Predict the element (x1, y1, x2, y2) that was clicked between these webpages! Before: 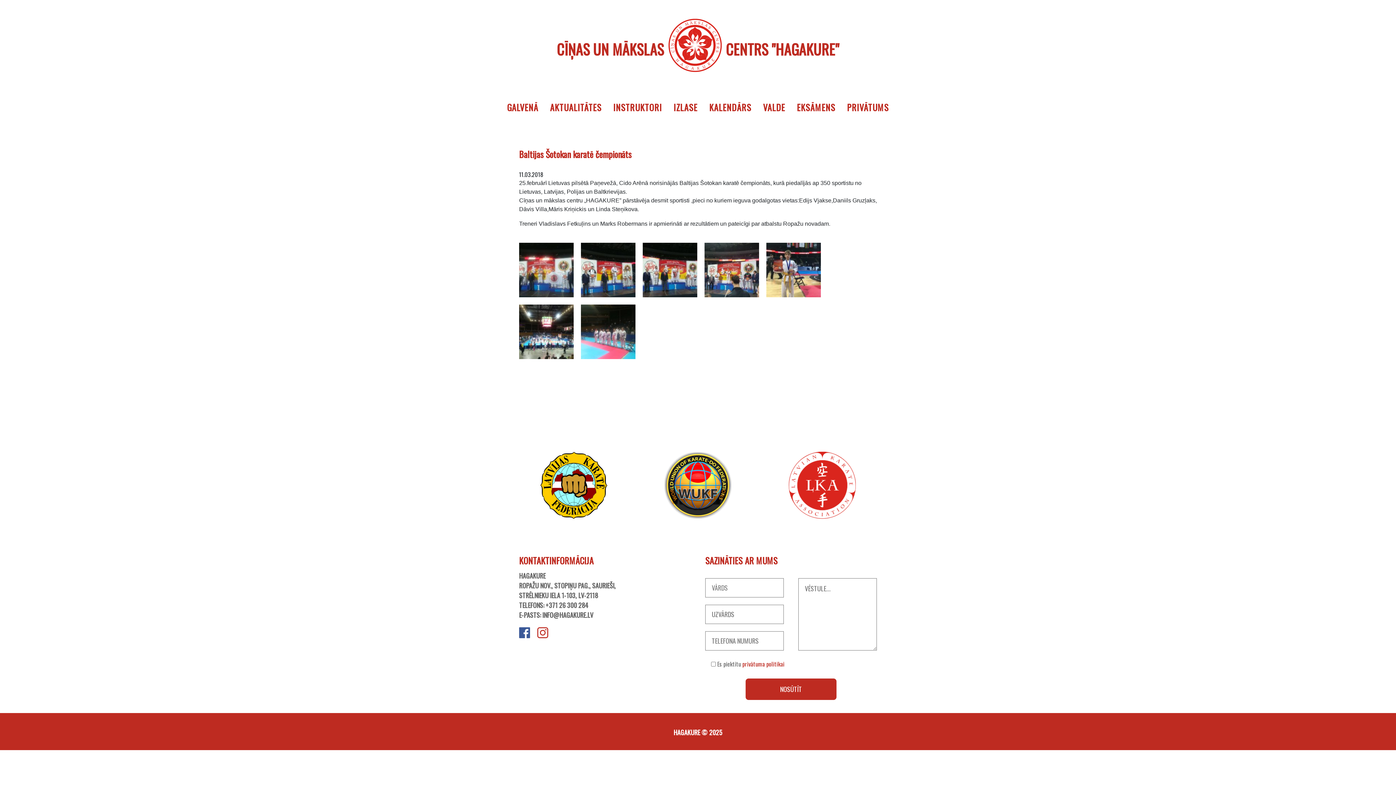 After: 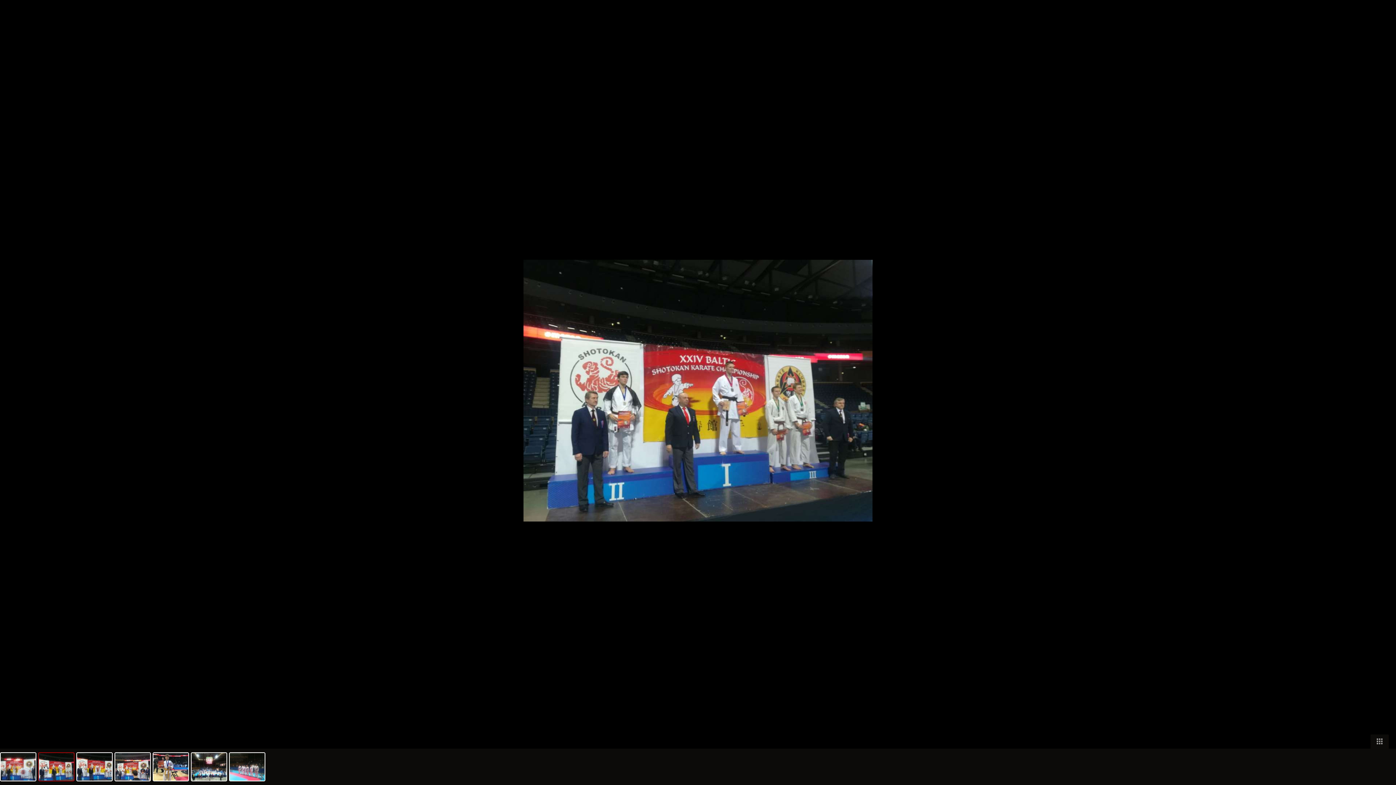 Action: bbox: (581, 242, 635, 297)